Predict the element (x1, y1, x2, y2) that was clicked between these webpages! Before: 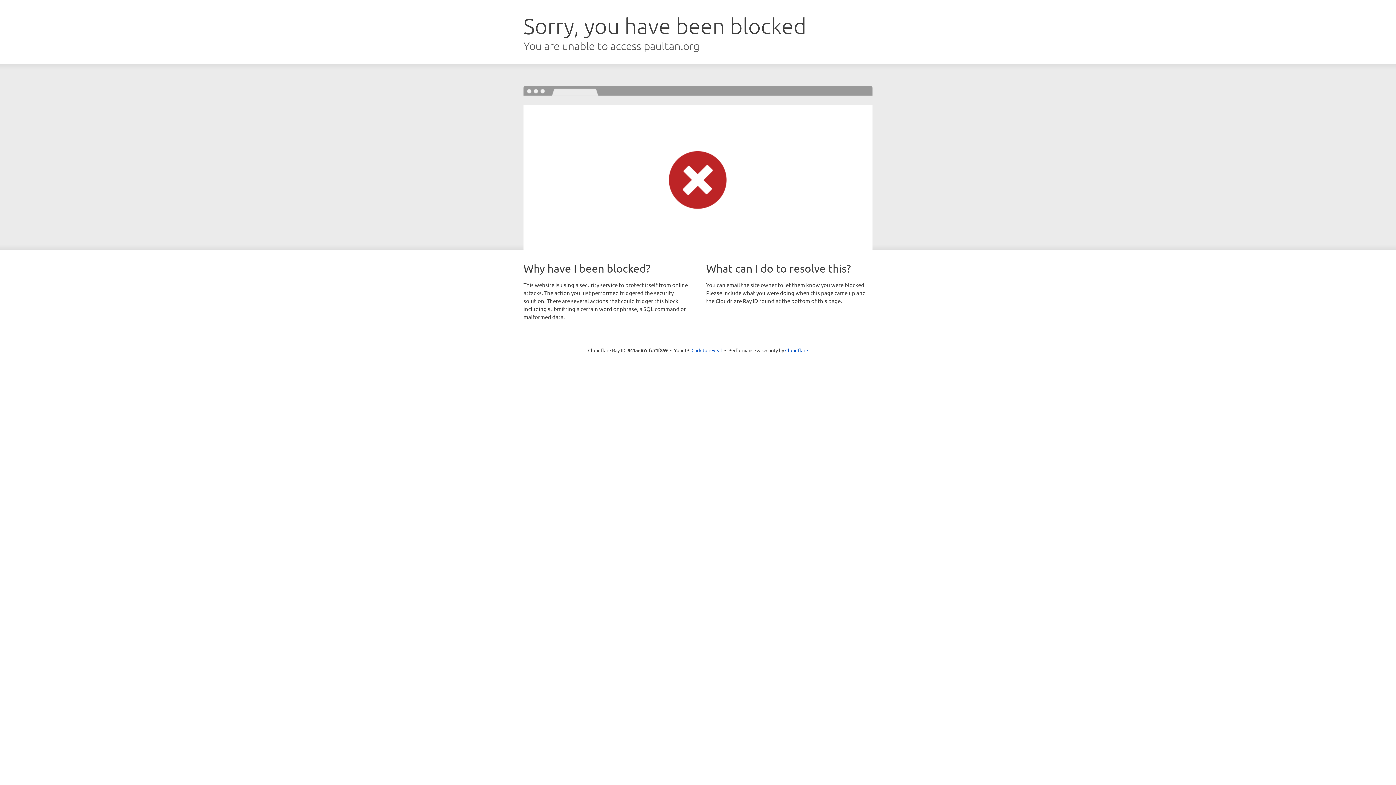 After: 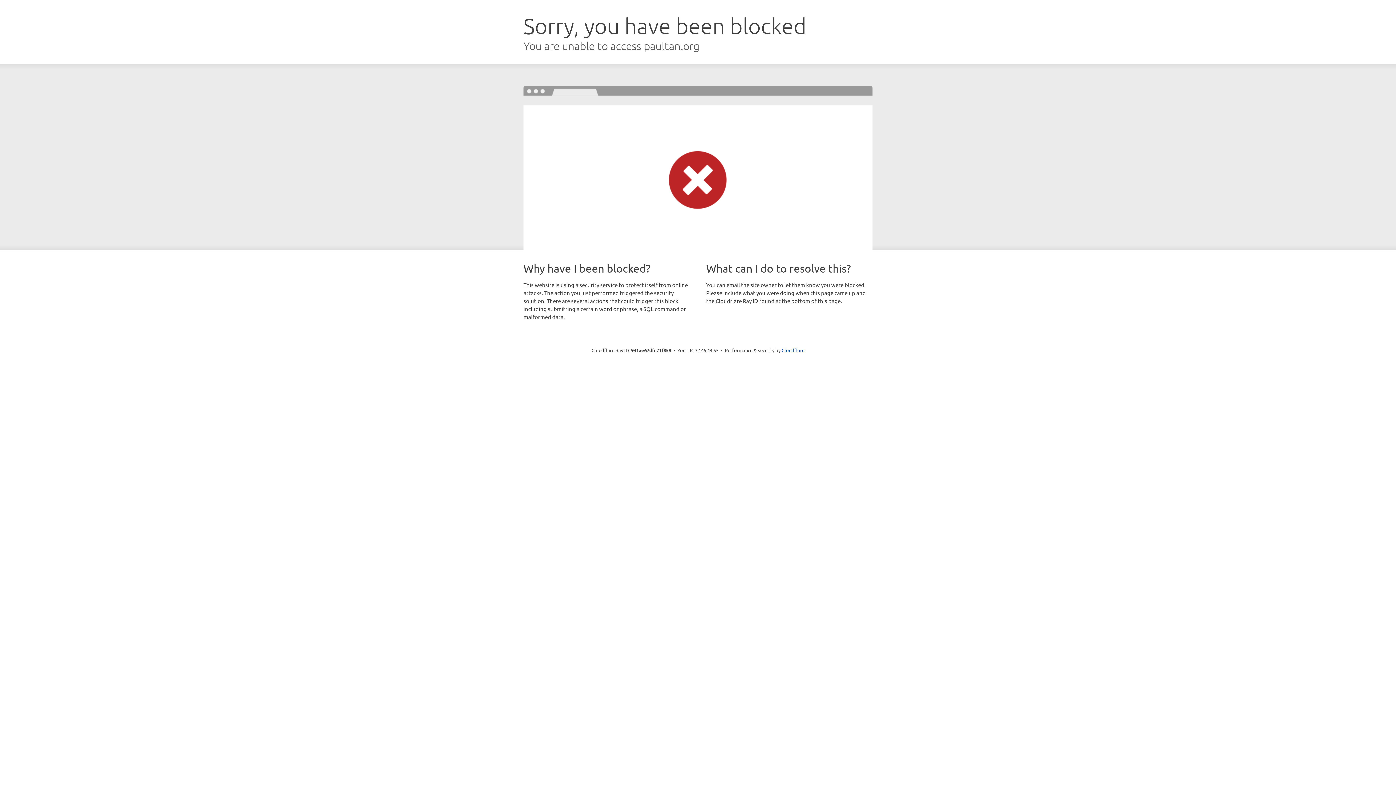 Action: label: Click to reveal bbox: (691, 346, 722, 353)